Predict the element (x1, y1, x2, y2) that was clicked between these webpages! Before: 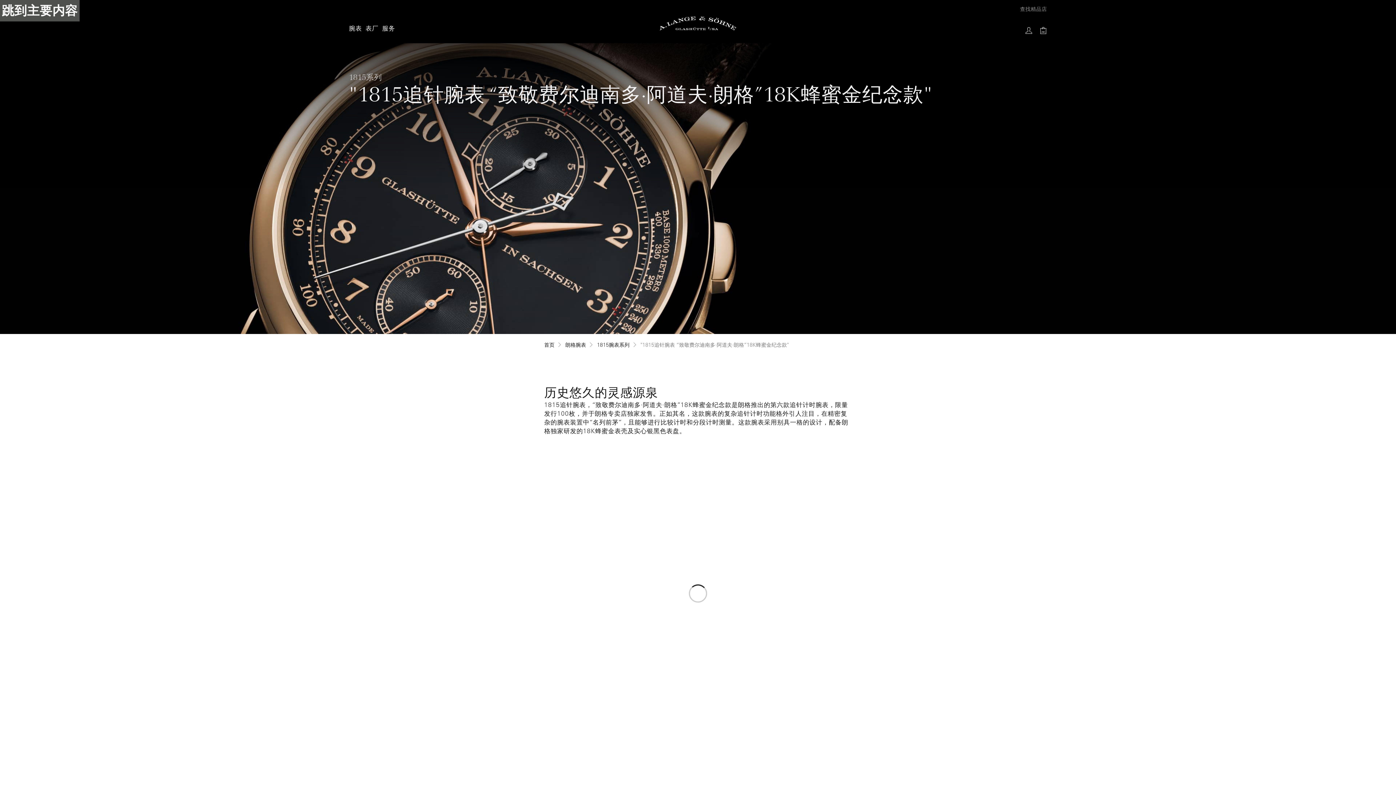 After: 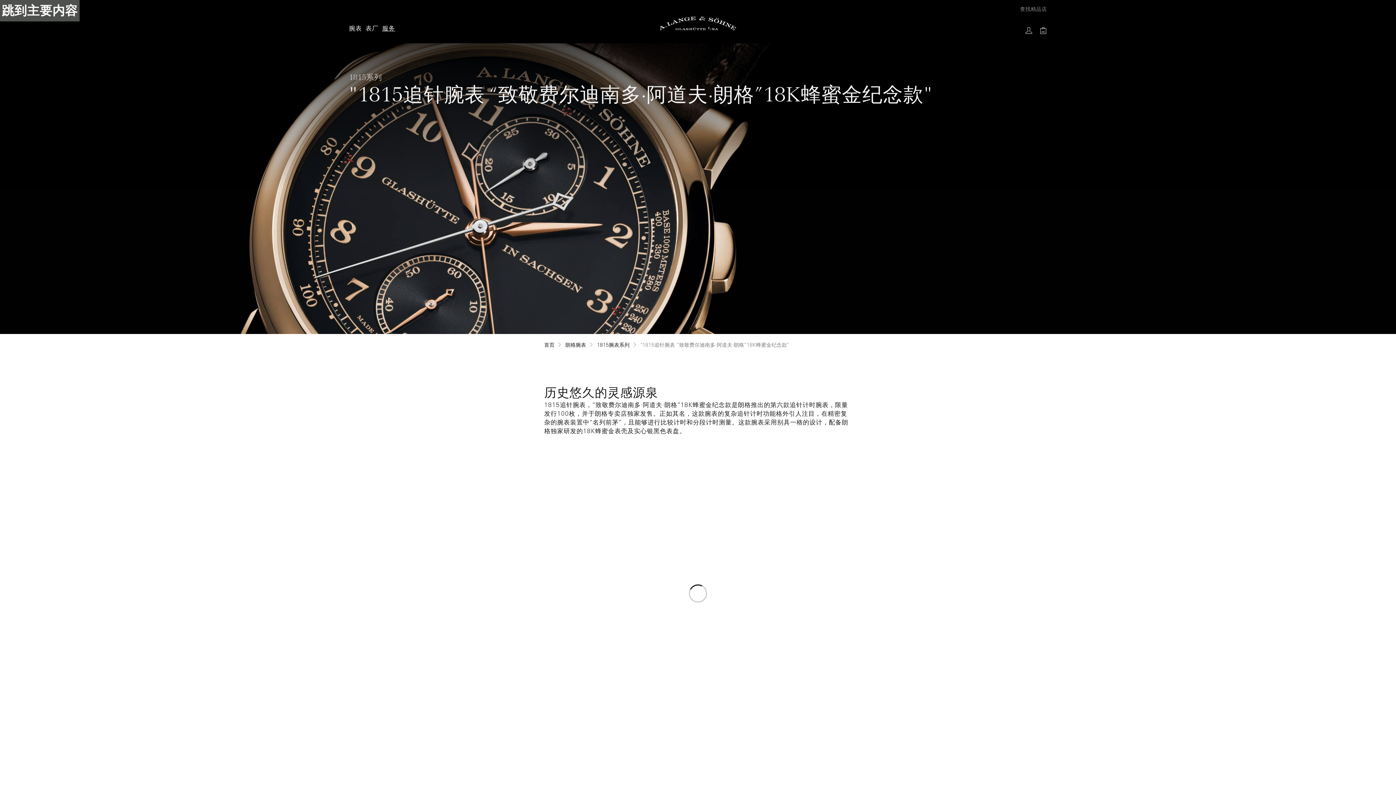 Action: bbox: (380, 22, 397, 34) label: 服务